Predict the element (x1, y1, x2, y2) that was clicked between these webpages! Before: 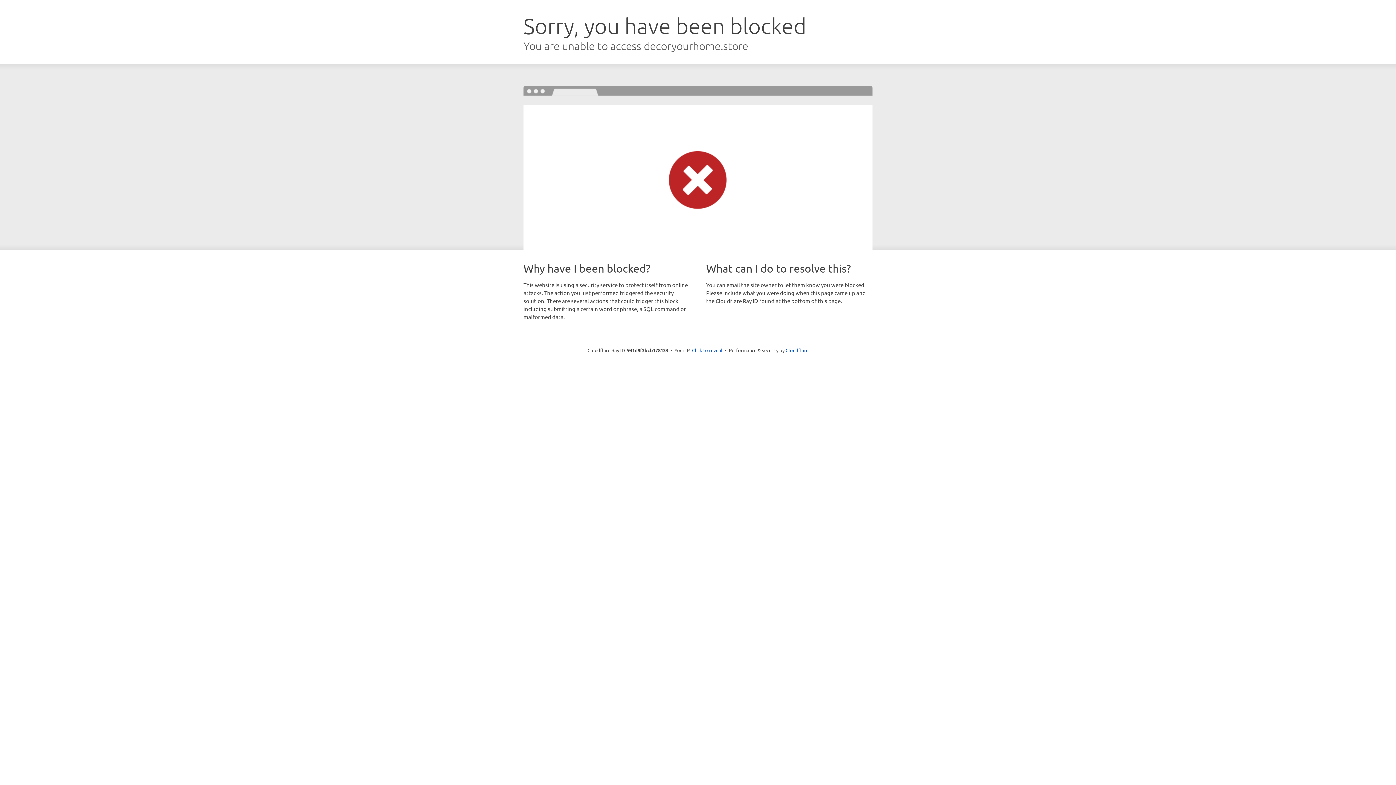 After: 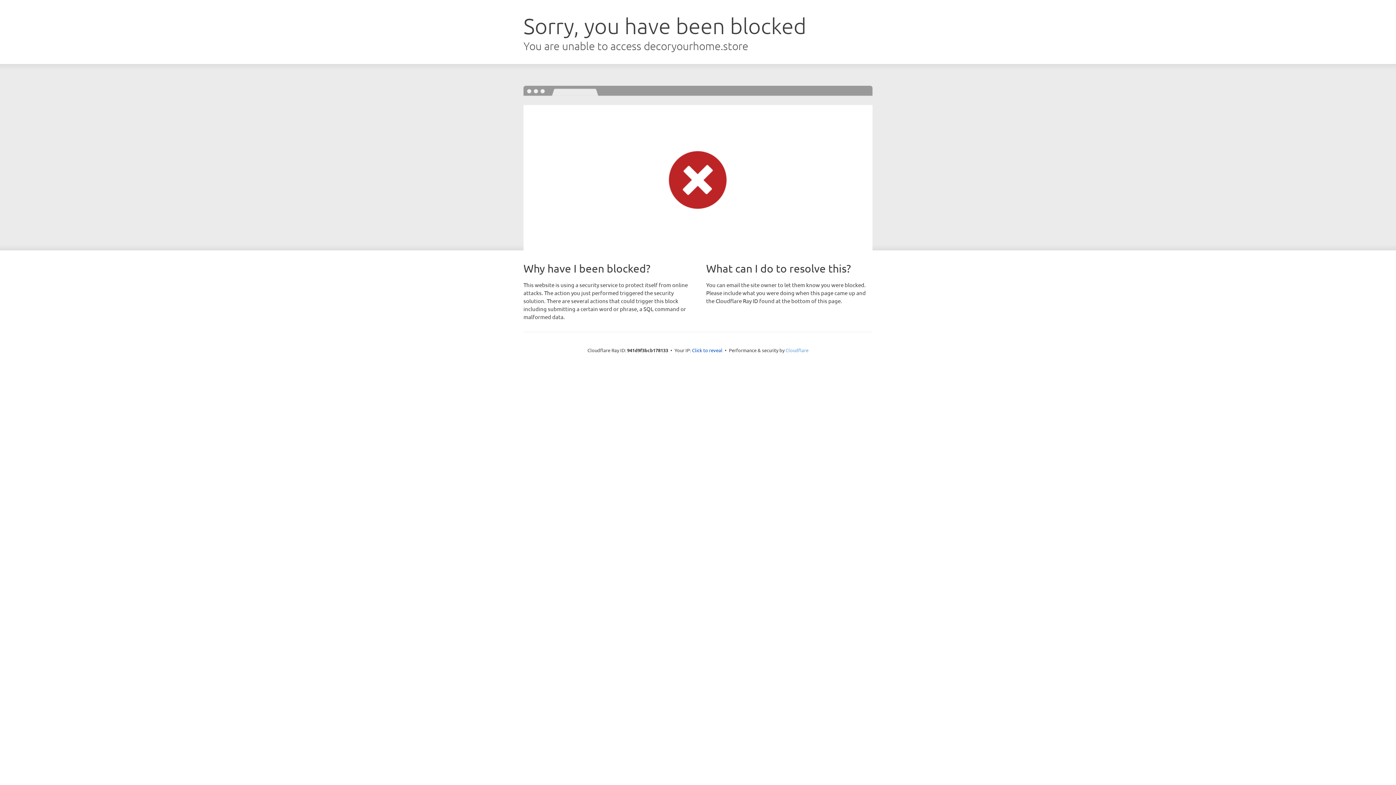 Action: bbox: (785, 347, 808, 353) label: Cloudflare